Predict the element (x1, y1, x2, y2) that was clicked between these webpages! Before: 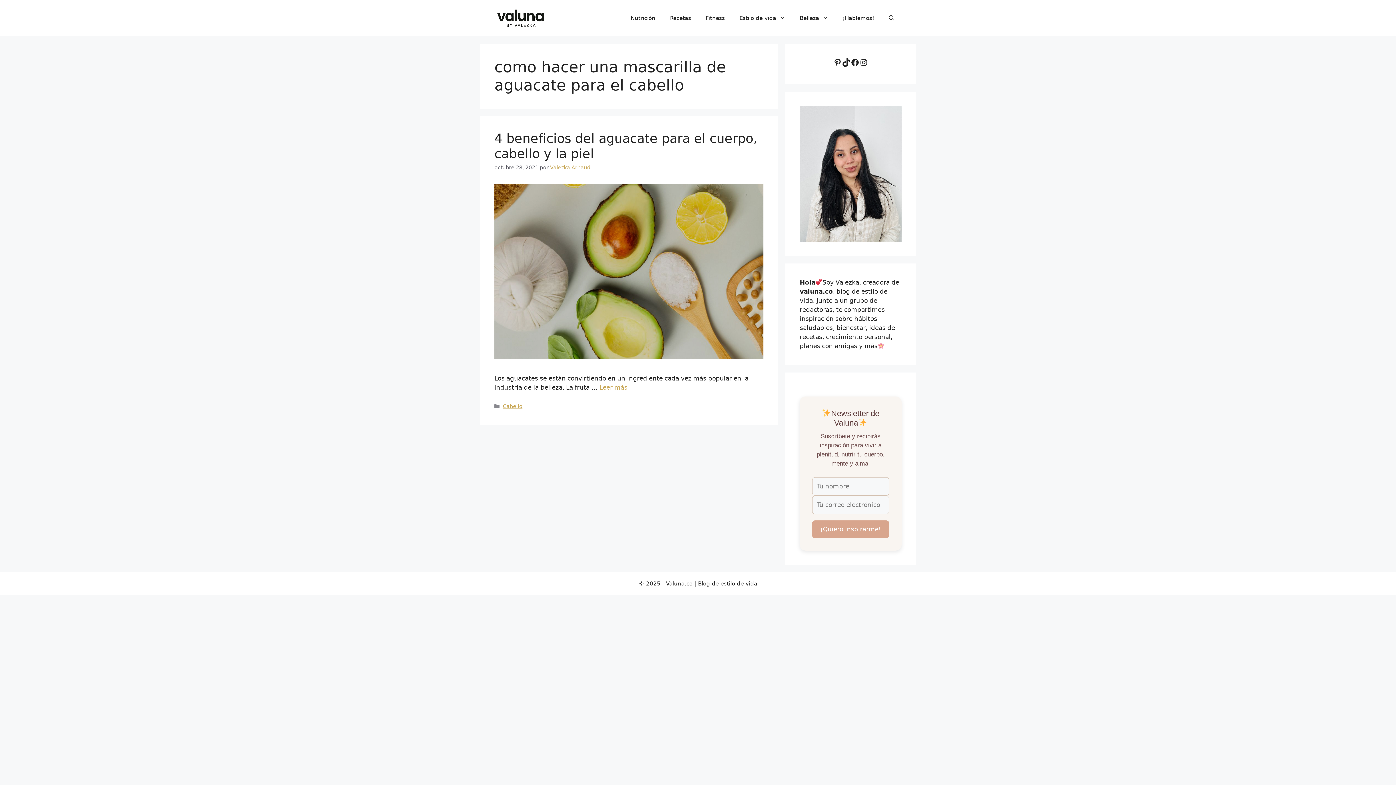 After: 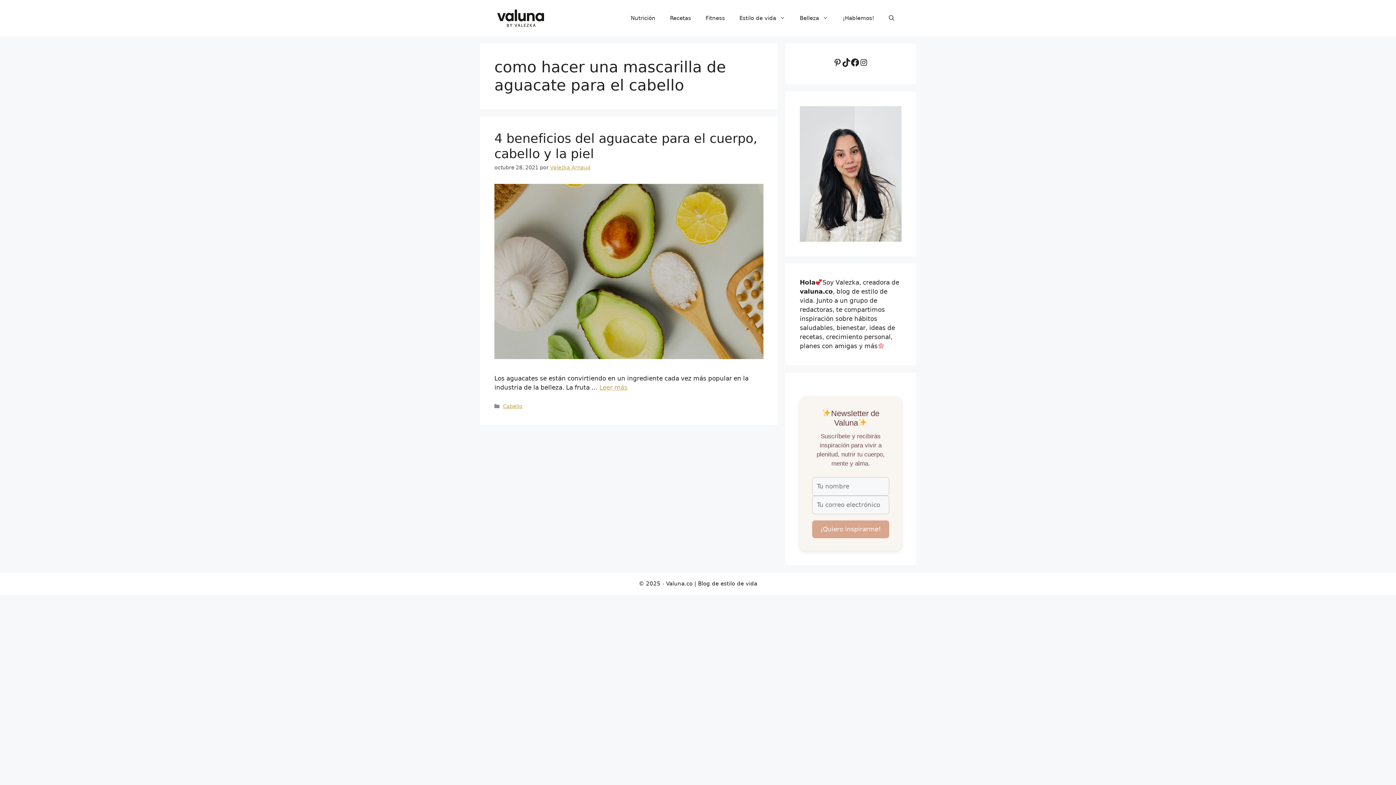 Action: bbox: (850, 58, 859, 66) label: Facebook